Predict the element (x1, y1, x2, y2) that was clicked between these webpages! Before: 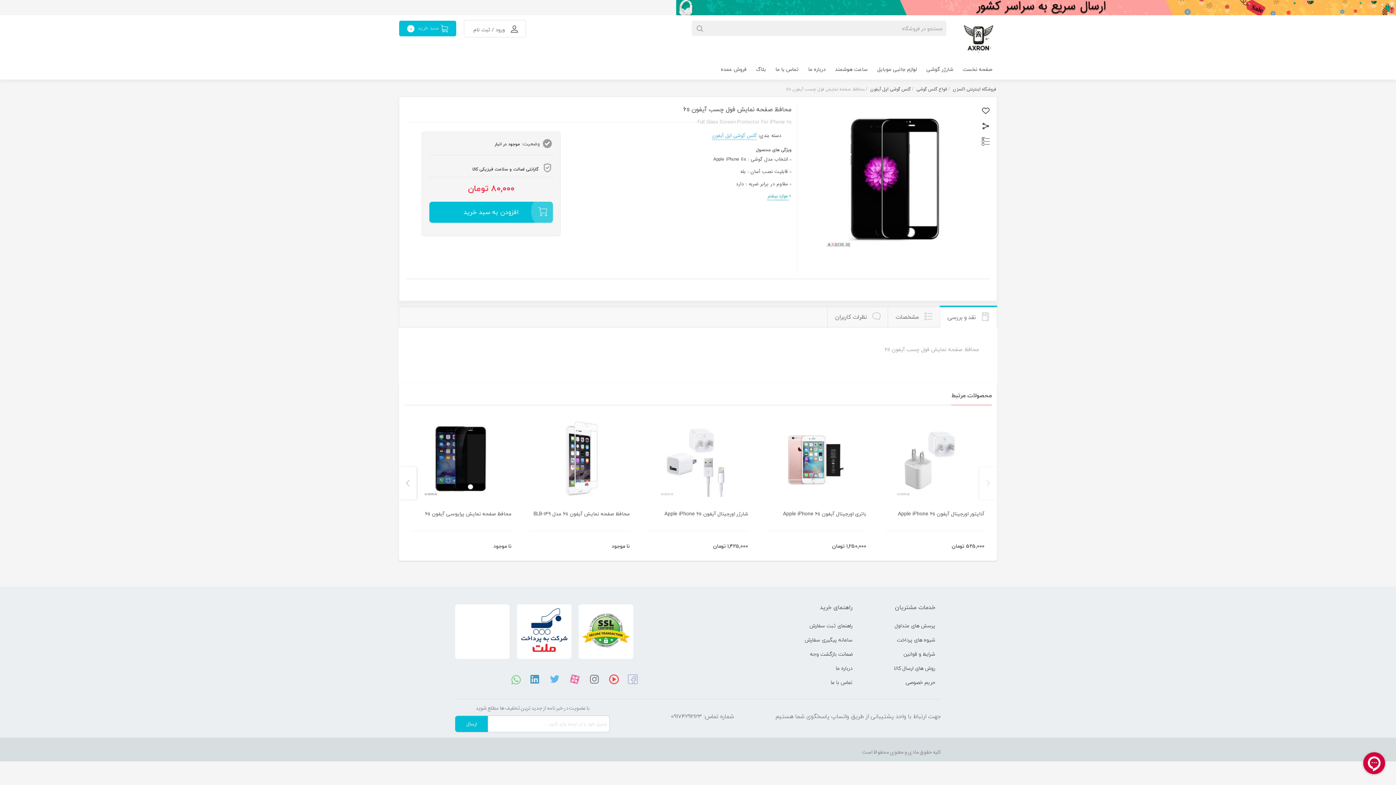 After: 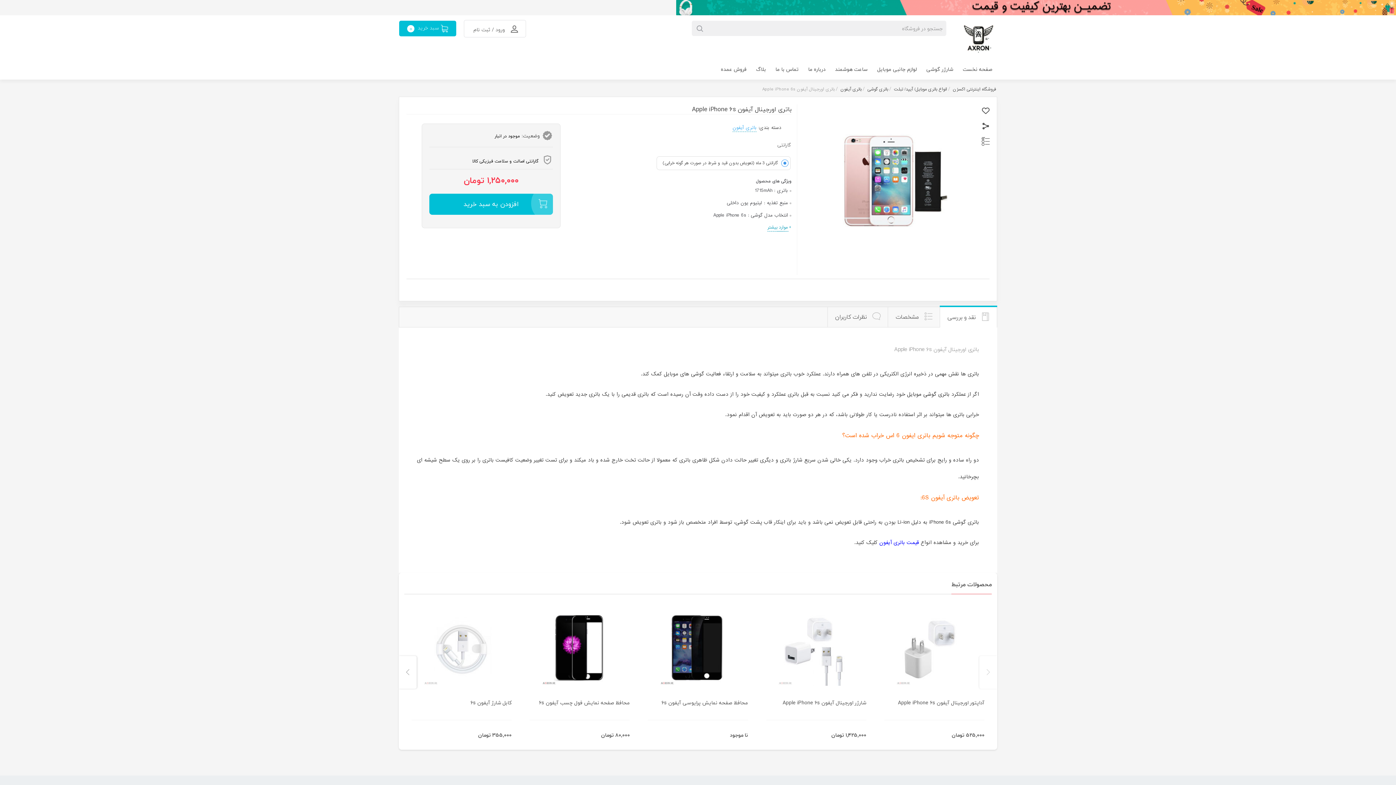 Action: bbox: (766, 420, 866, 497)